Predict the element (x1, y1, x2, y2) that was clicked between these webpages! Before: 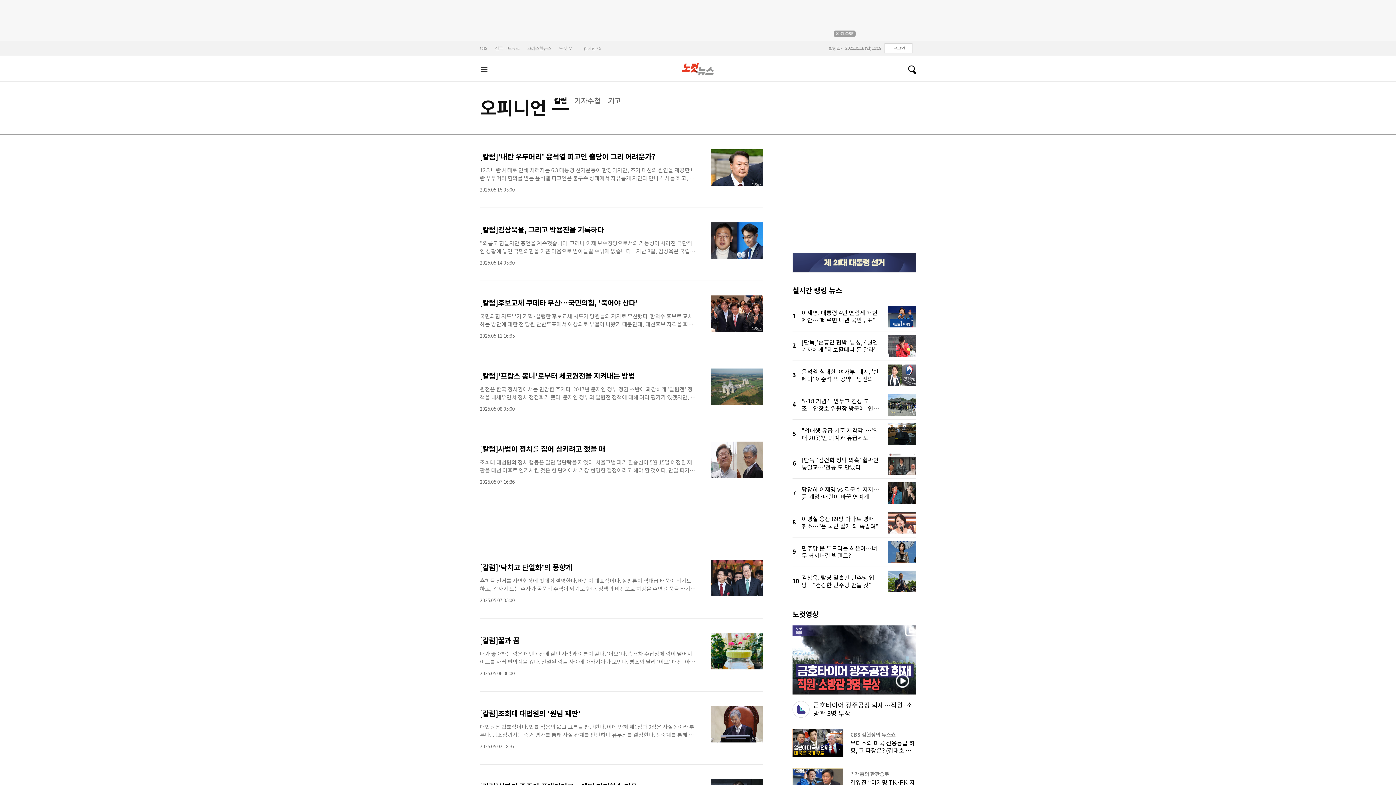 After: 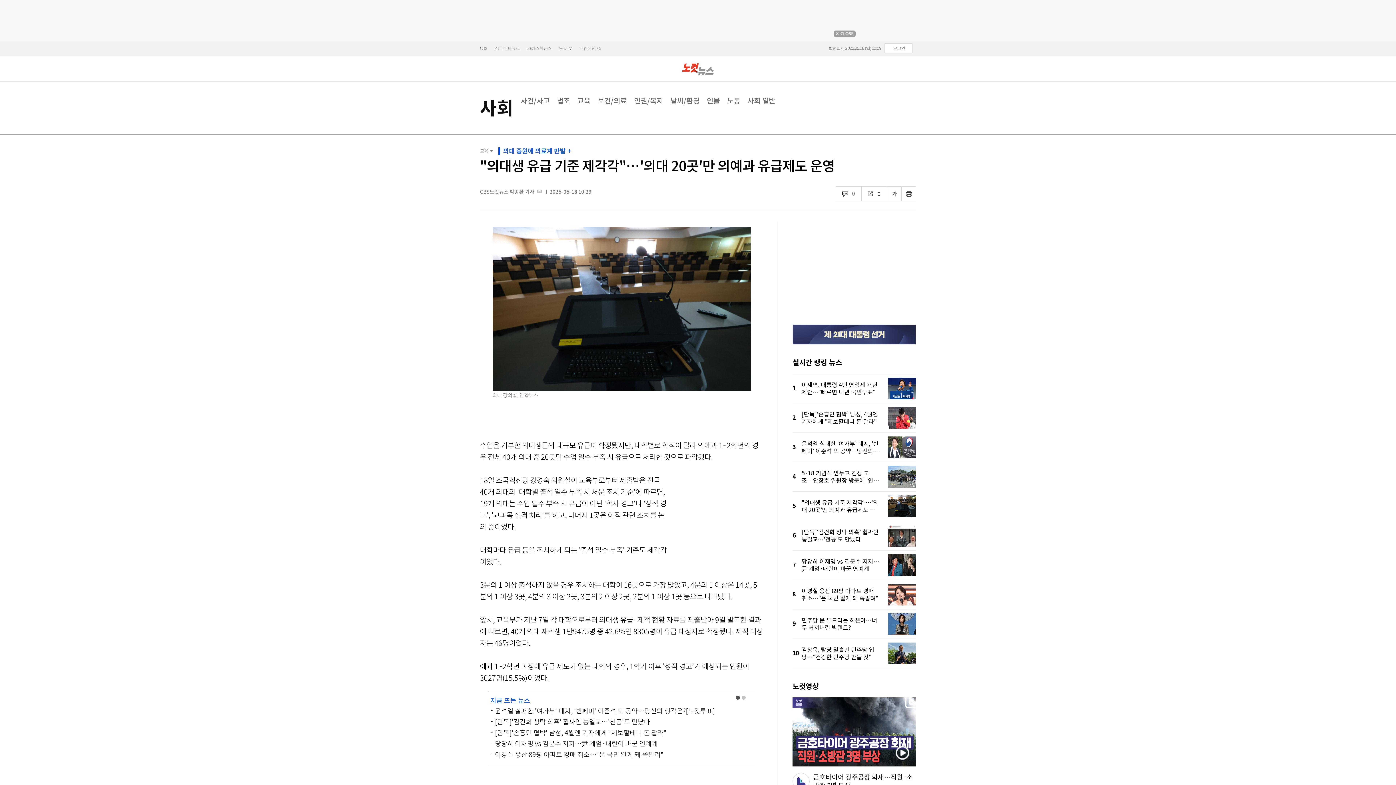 Action: bbox: (801, 419, 916, 449) label: "의대생 유급 기준 제각각"…'의대 20곳'만 의예과 유급제도 운영